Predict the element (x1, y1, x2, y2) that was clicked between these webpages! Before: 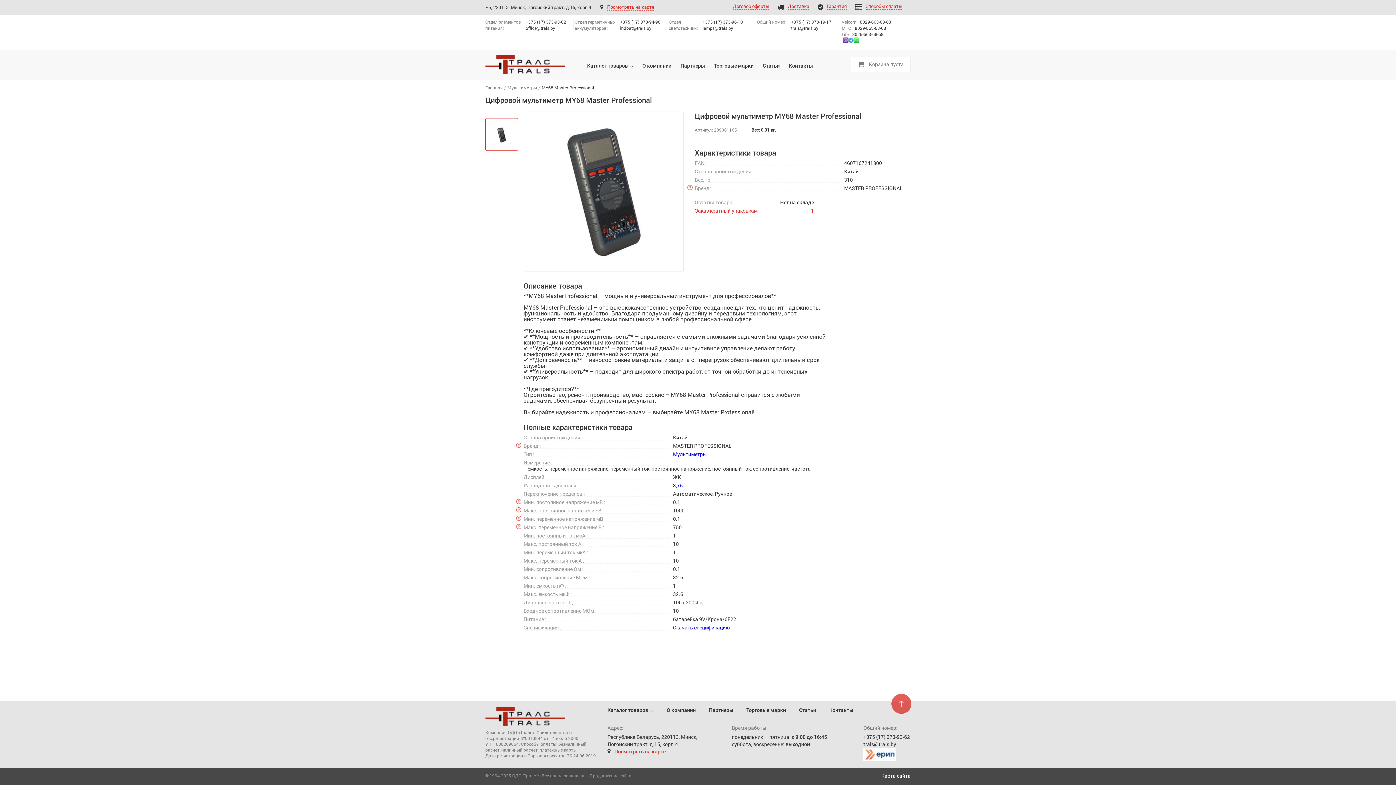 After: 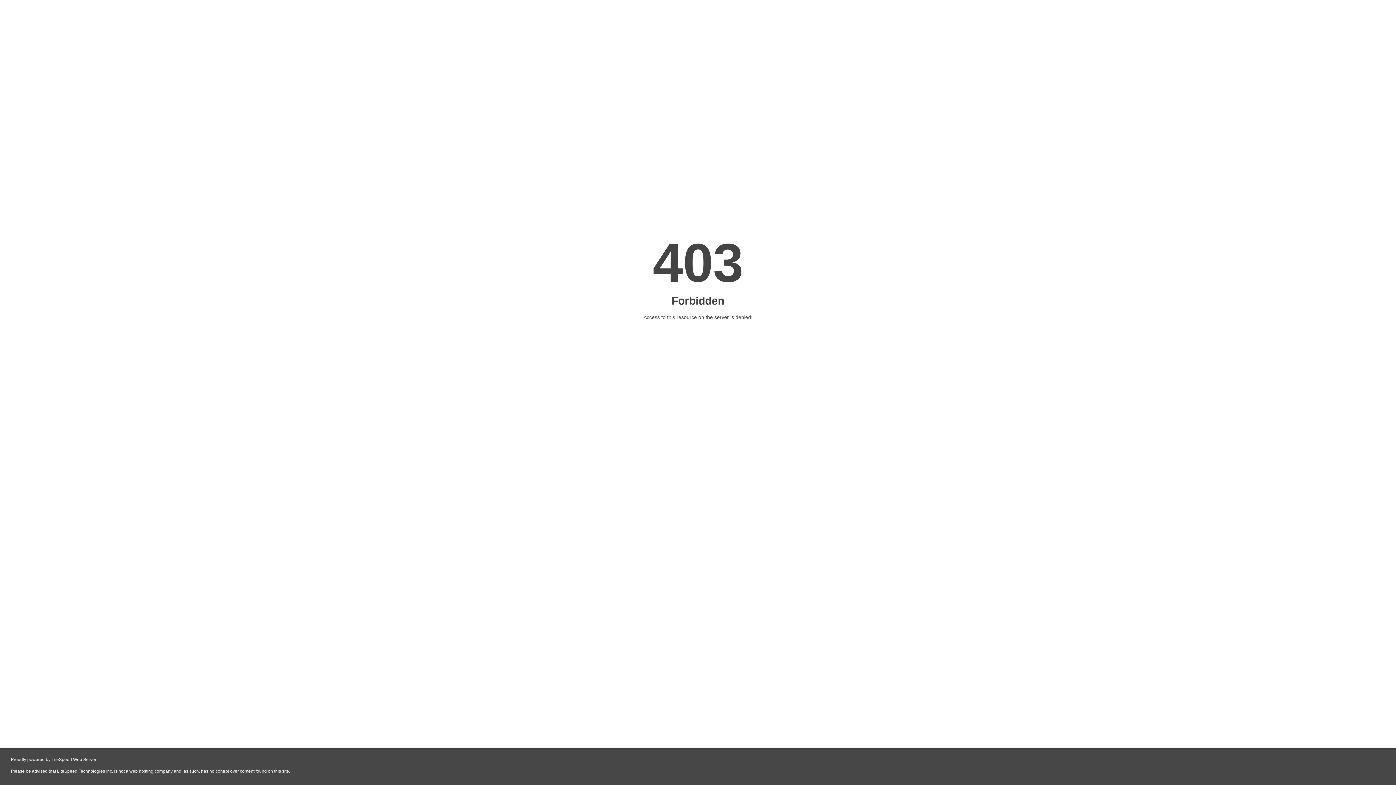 Action: bbox: (589, 773, 631, 778) label: Продвижение сайта